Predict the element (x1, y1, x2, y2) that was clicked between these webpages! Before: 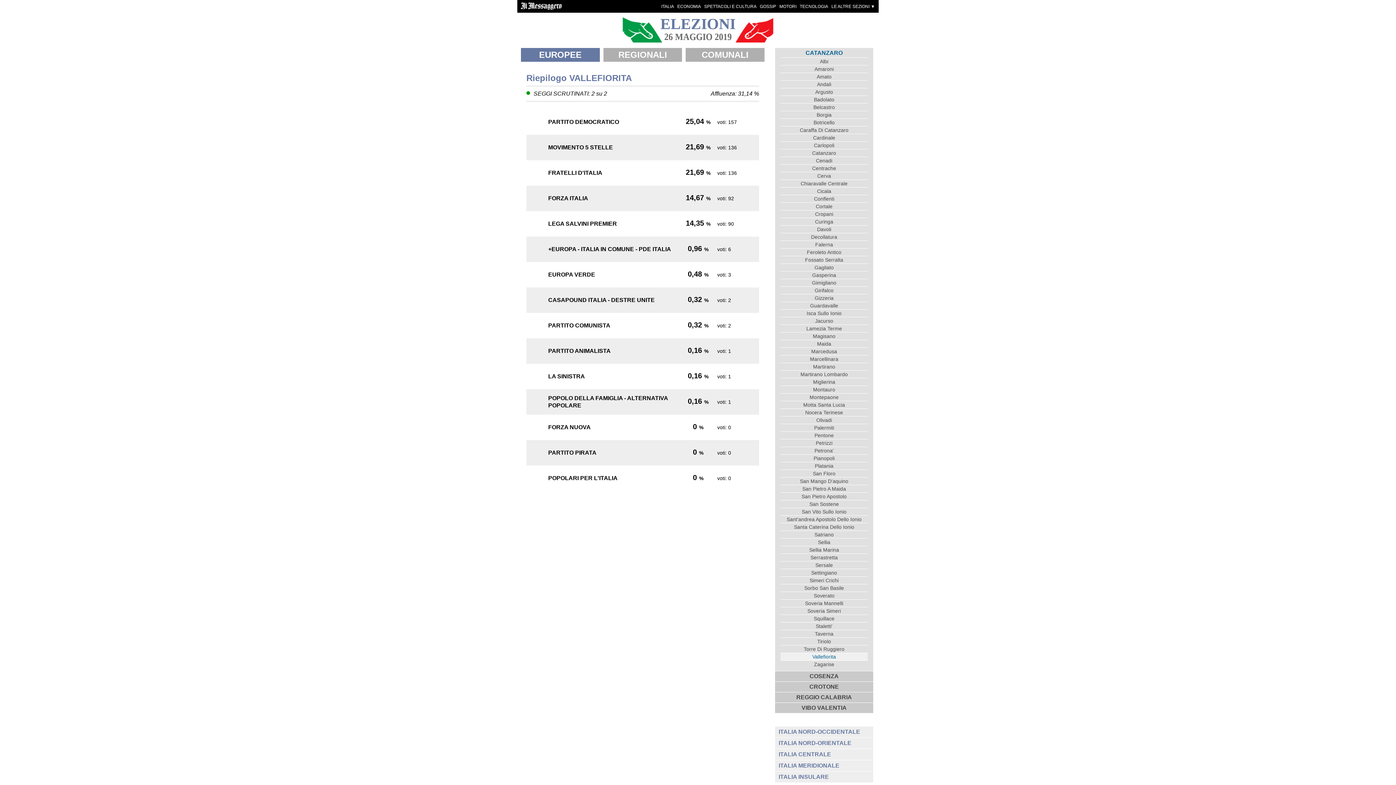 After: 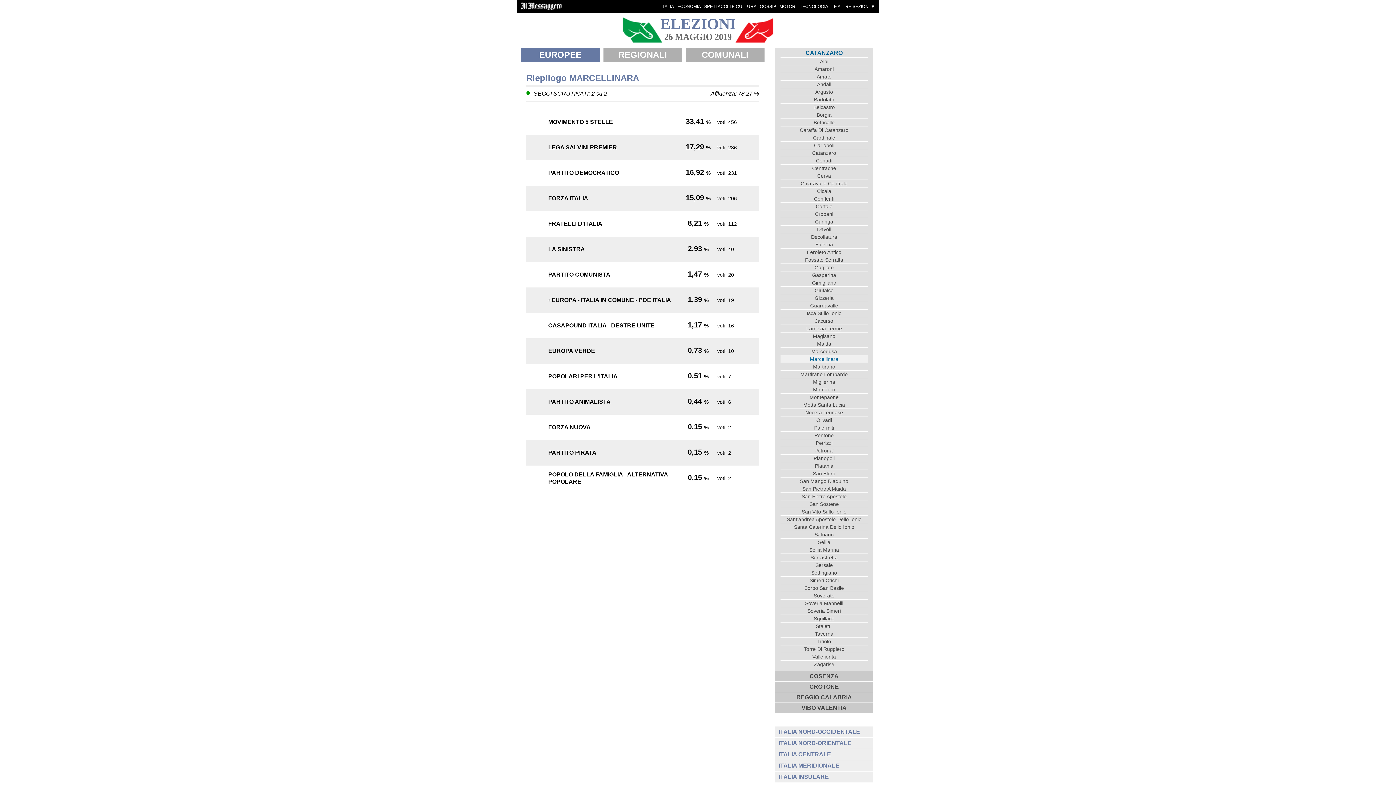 Action: label: Marcellinara bbox: (780, 355, 868, 362)